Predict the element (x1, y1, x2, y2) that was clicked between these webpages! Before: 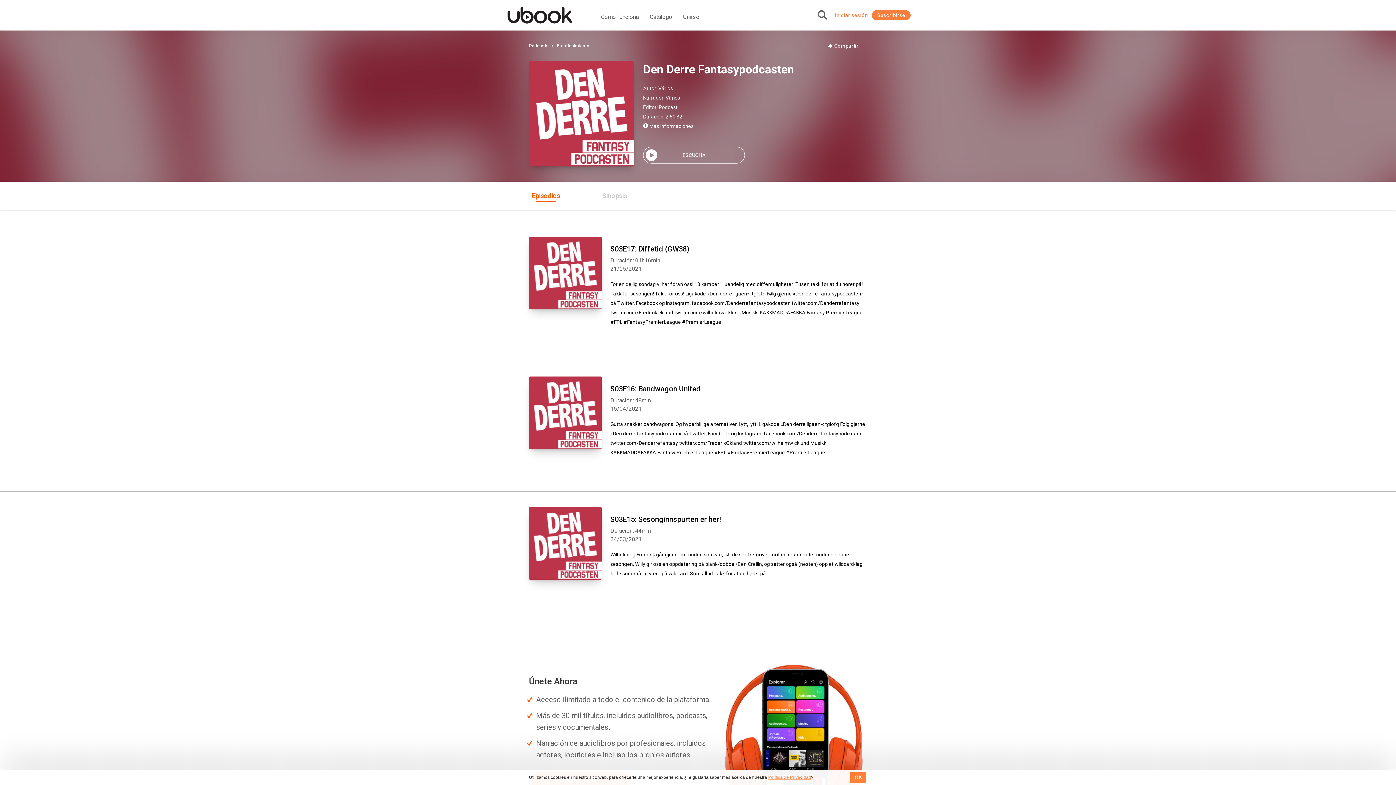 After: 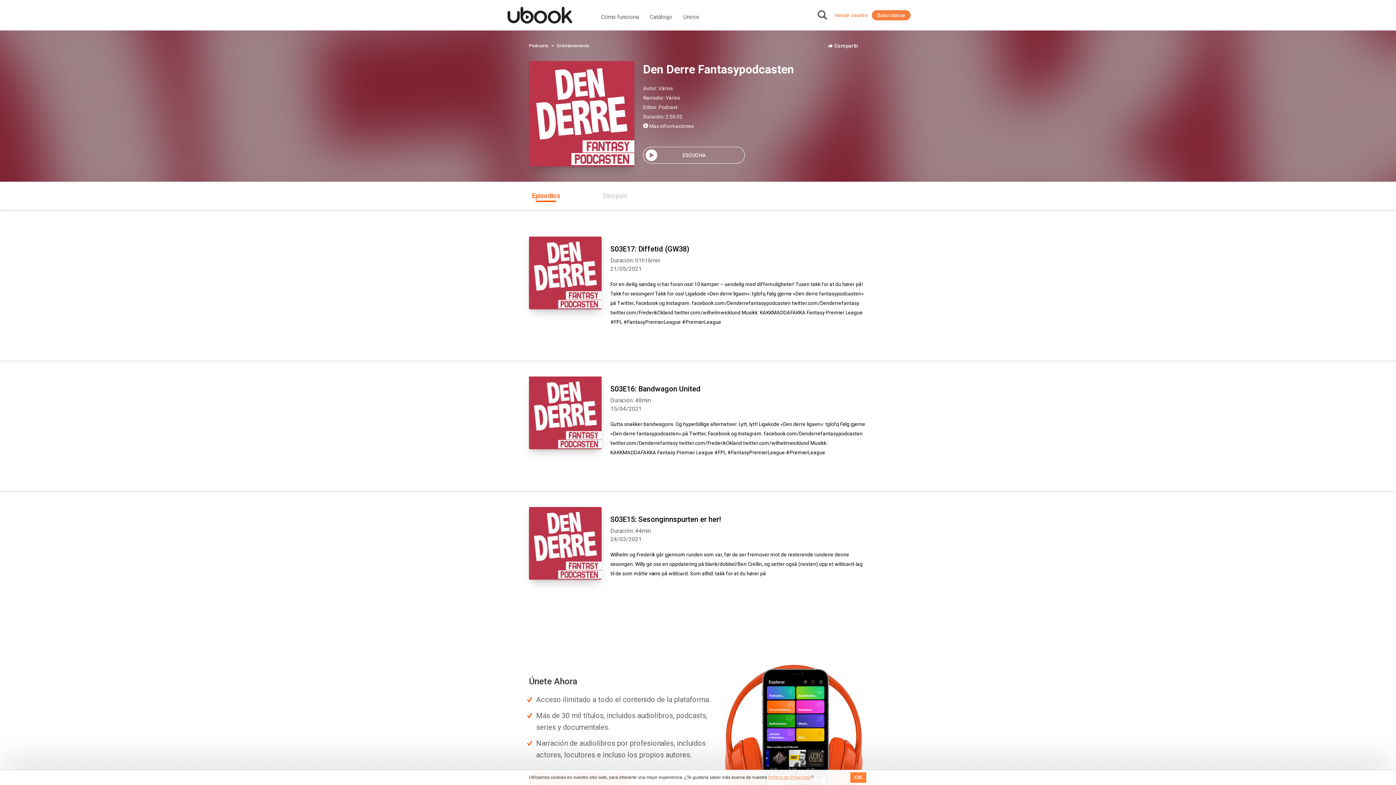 Action: bbox: (529, 61, 634, 166)